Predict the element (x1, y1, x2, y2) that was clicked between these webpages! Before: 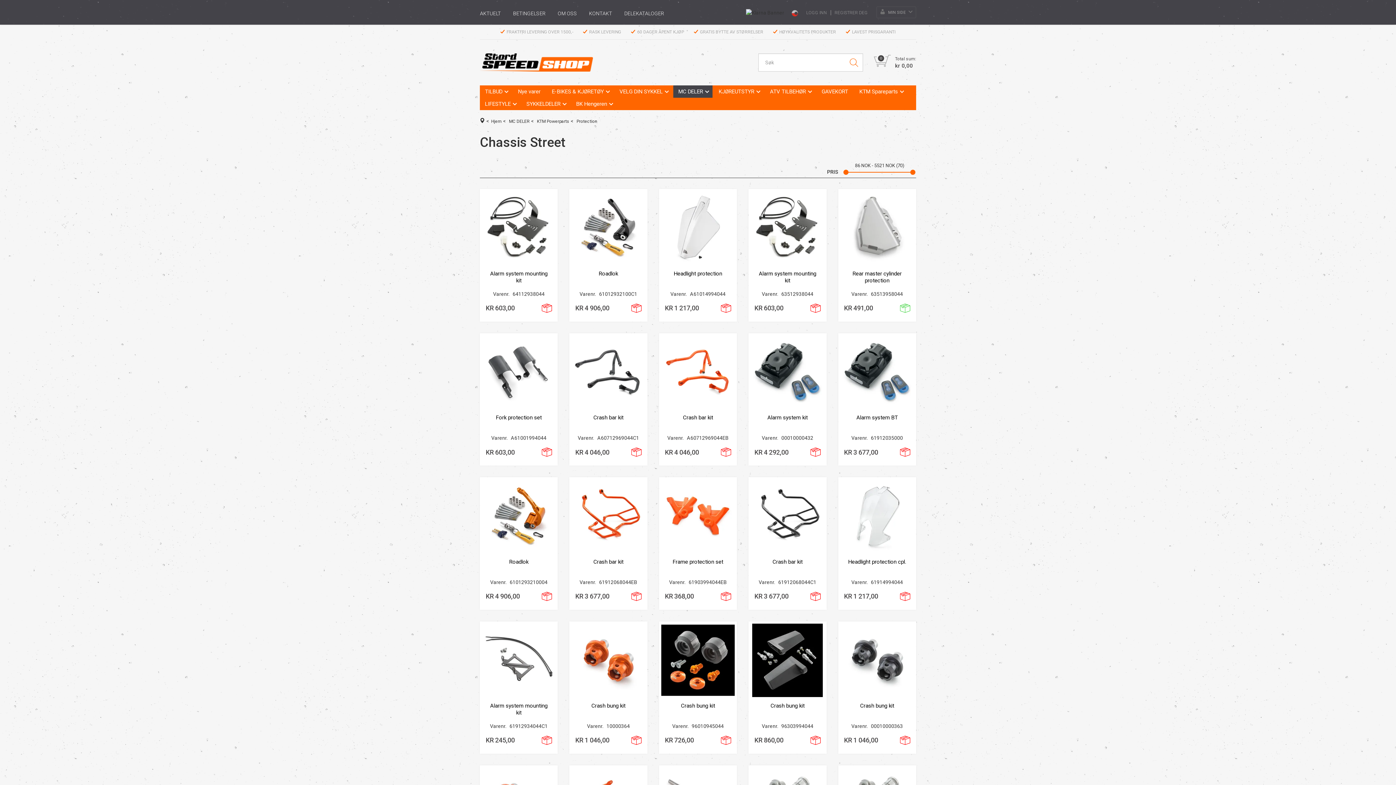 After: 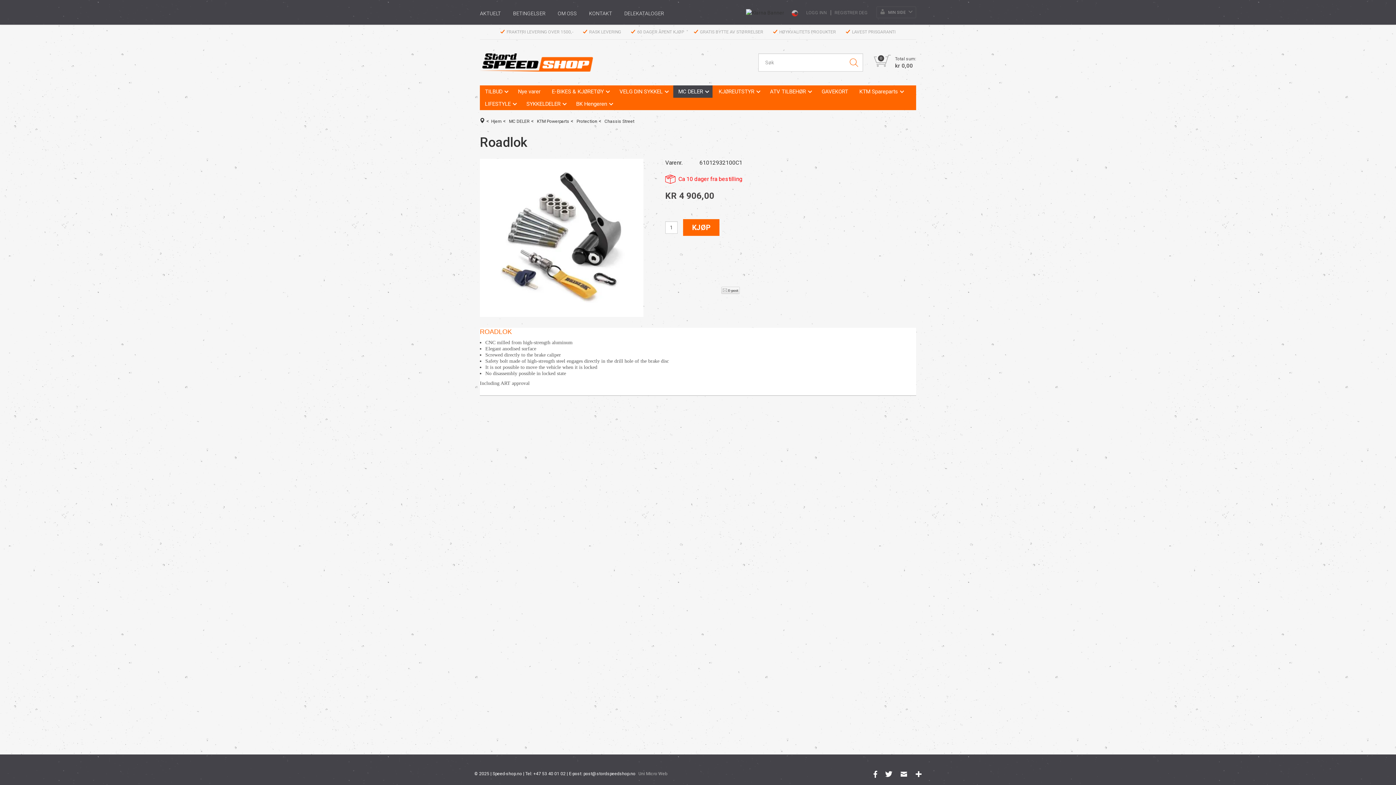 Action: bbox: (571, 191, 645, 265)